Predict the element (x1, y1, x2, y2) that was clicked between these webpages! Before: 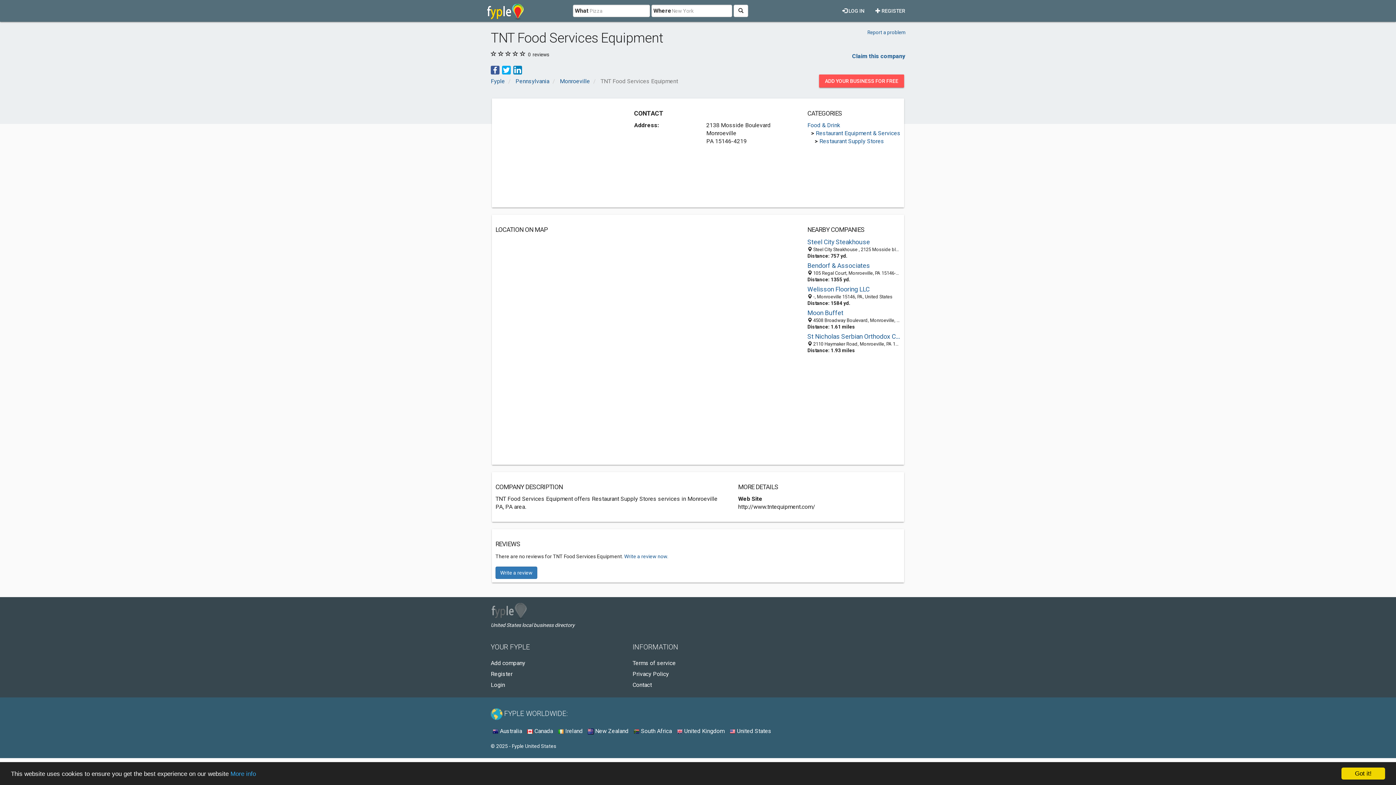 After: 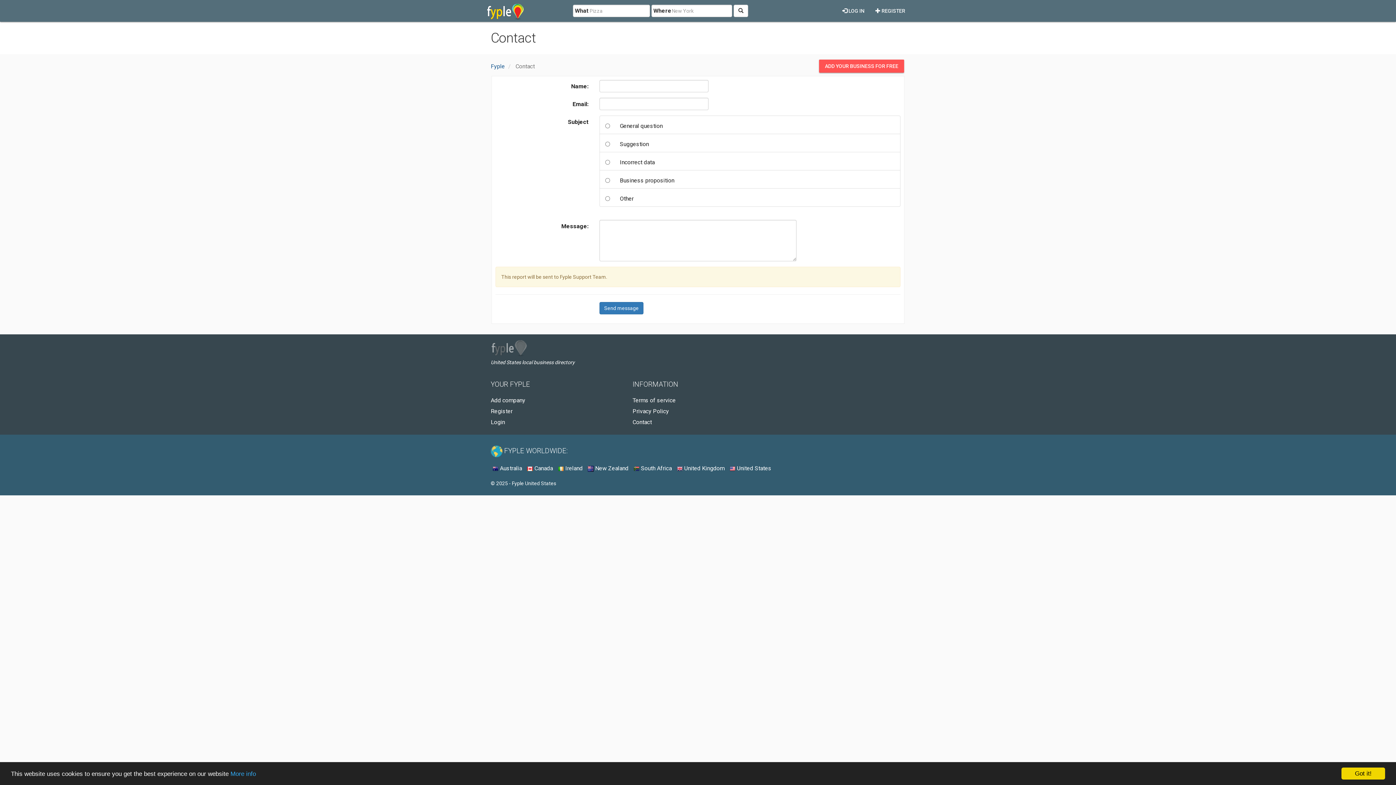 Action: bbox: (632, 681, 652, 688) label: Contact